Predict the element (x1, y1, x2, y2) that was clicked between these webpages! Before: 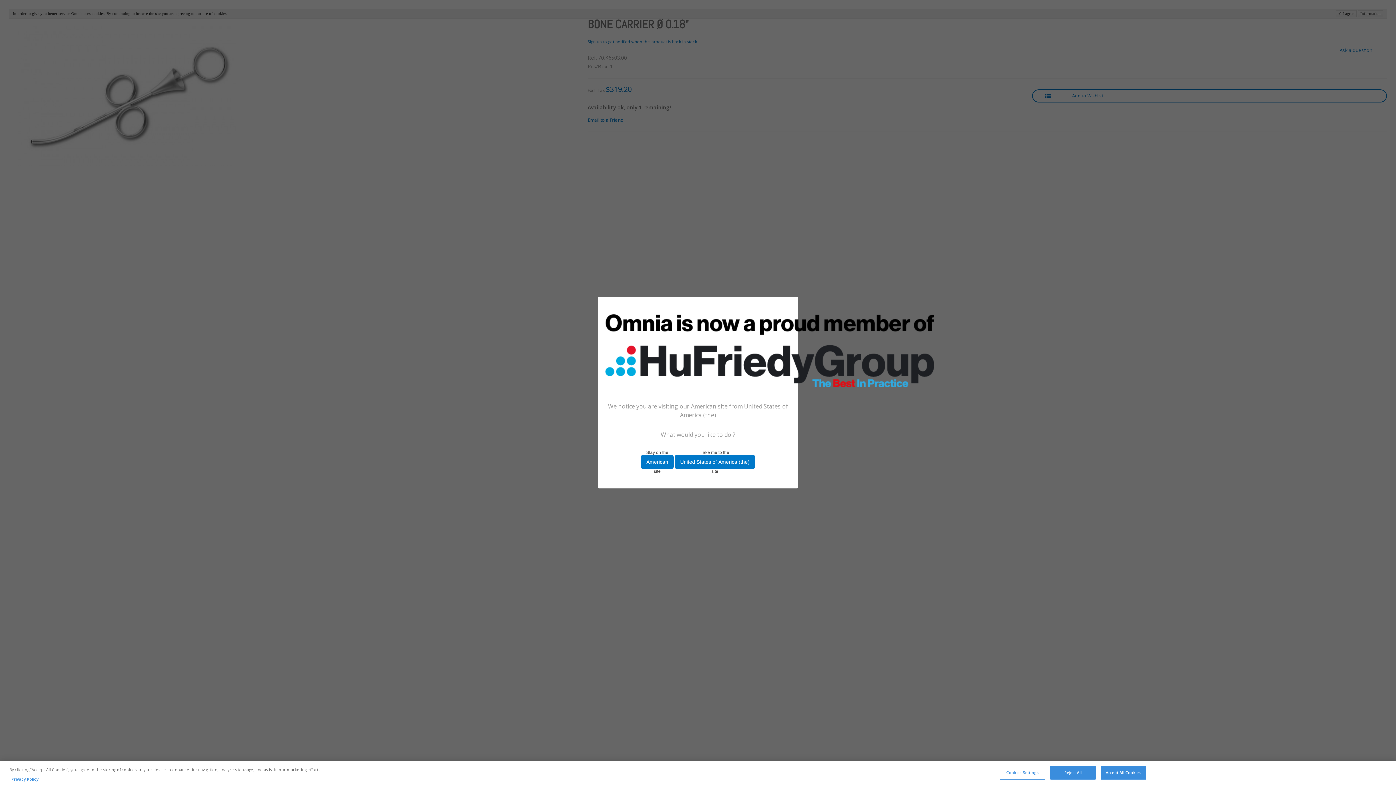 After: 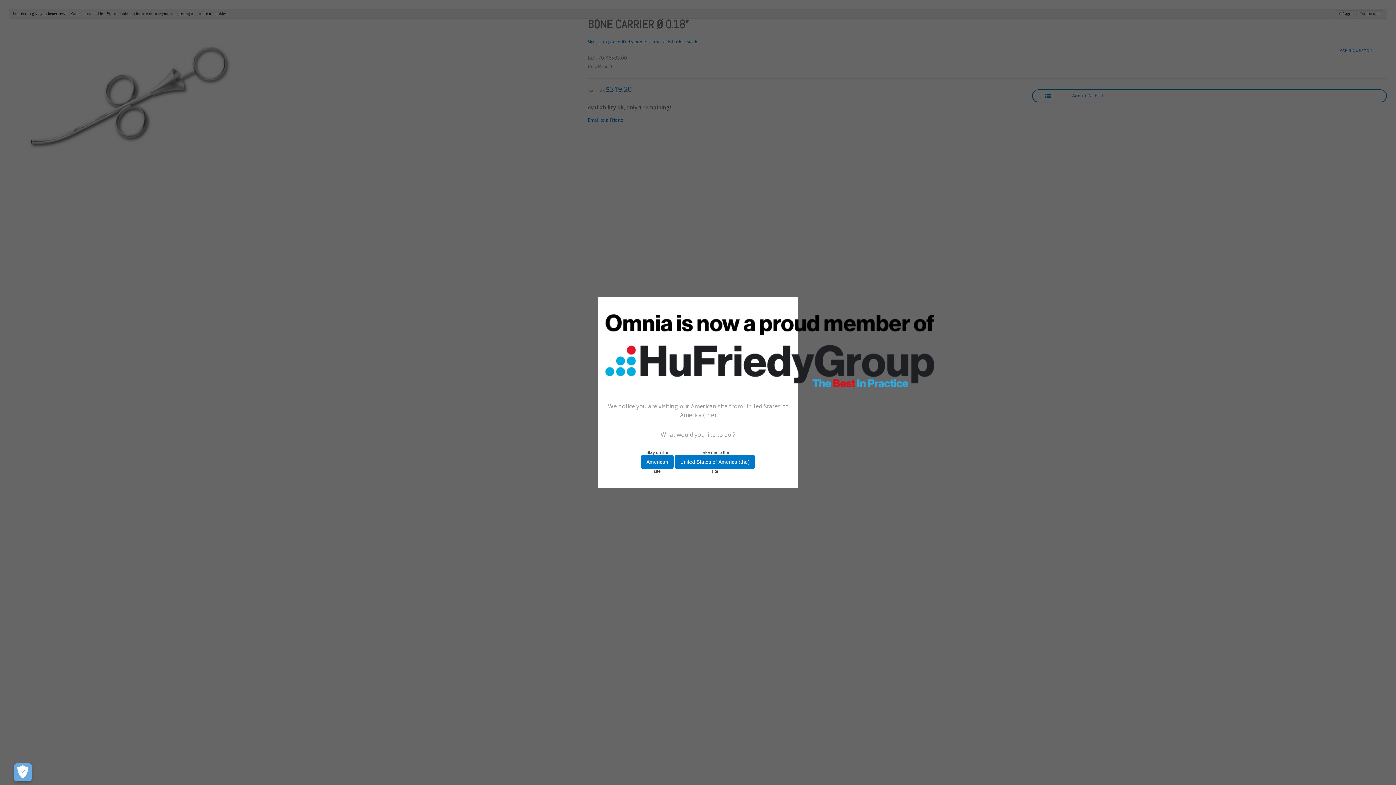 Action: label: Reject All bbox: (1050, 766, 1096, 780)